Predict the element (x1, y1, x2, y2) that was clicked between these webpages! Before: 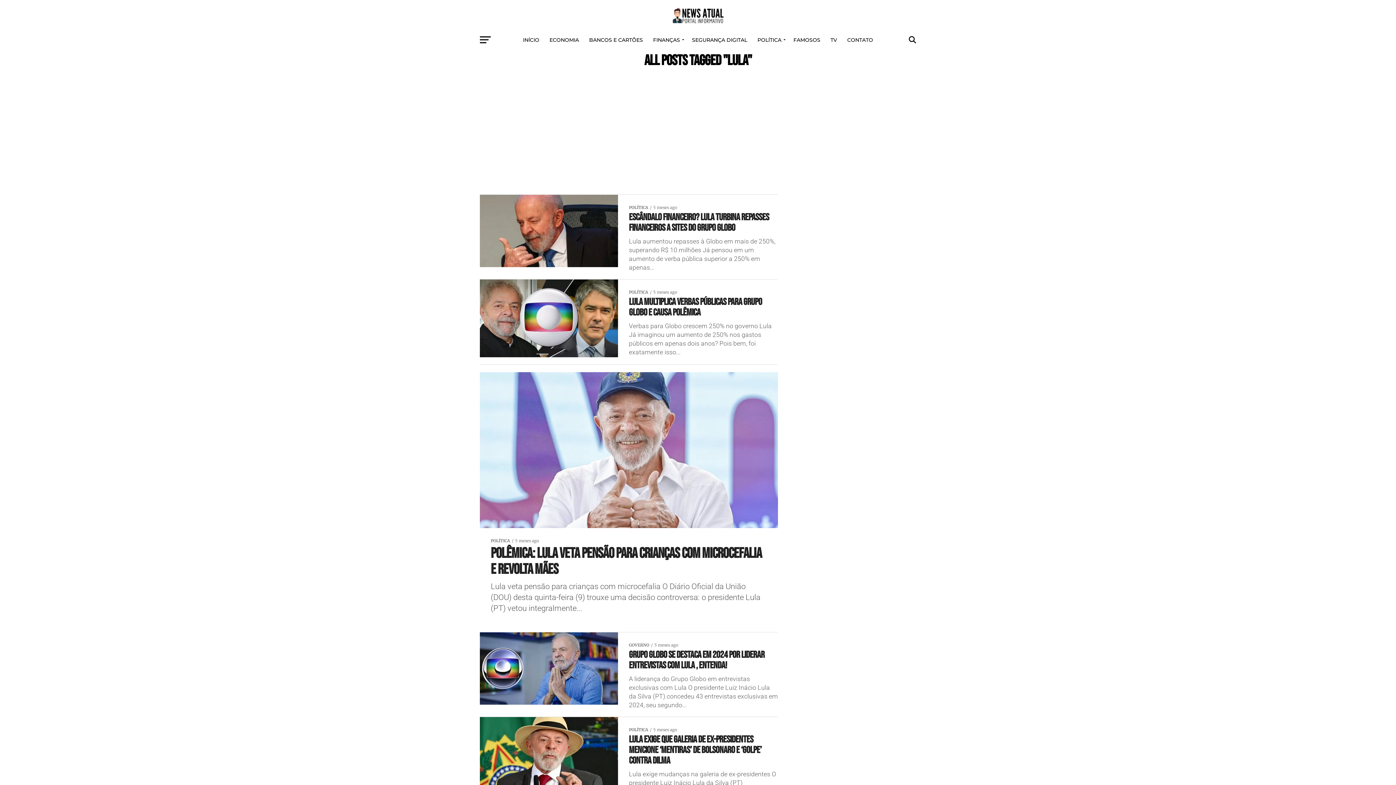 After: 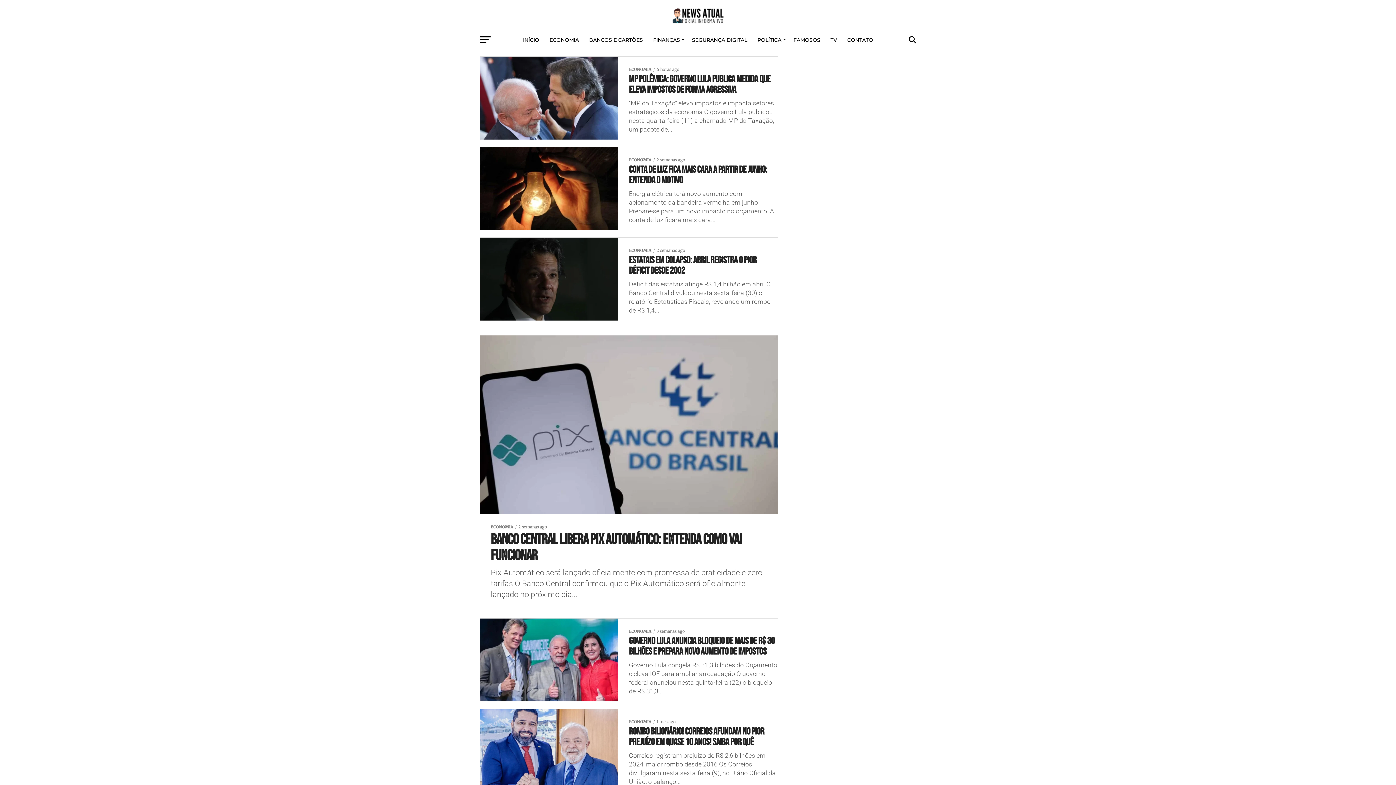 Action: label: ECONOMIA bbox: (545, 30, 583, 49)